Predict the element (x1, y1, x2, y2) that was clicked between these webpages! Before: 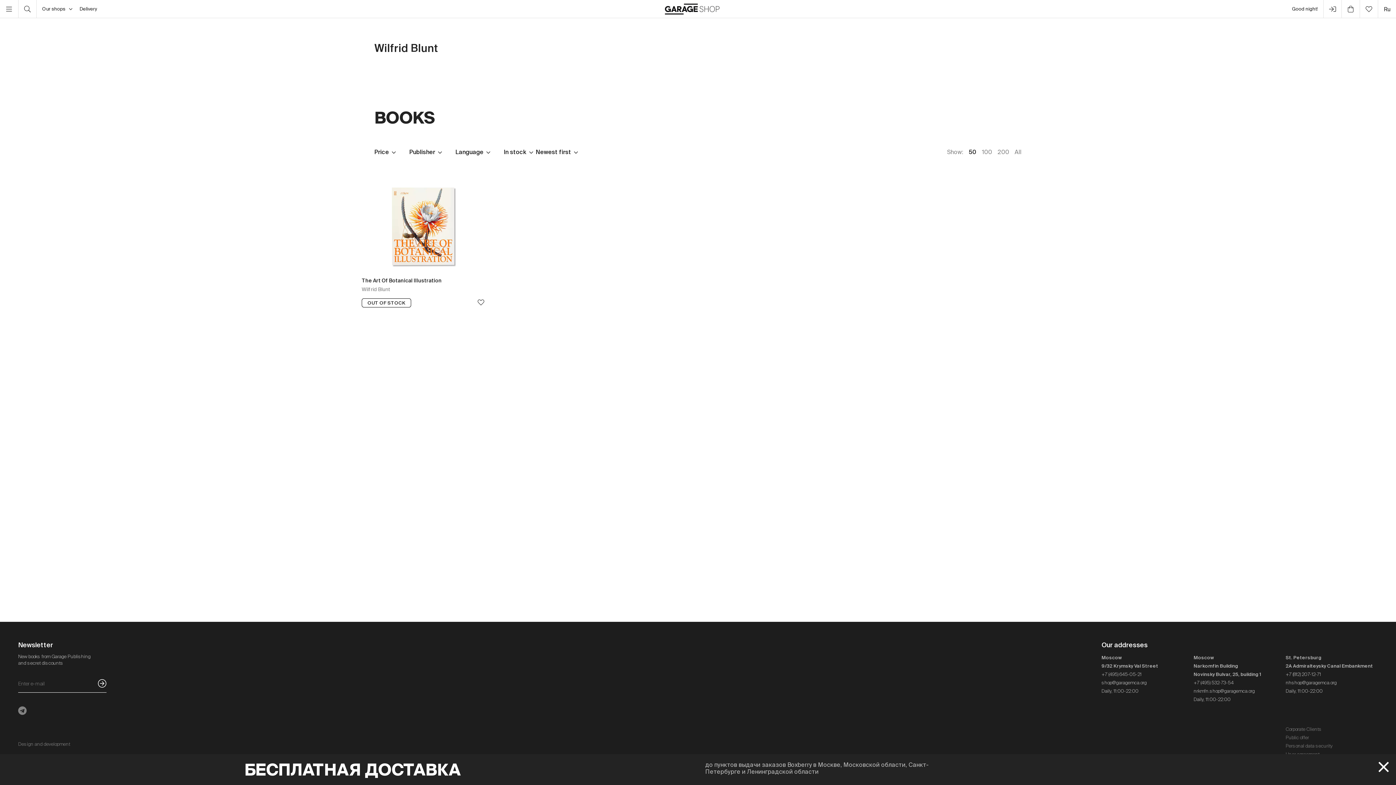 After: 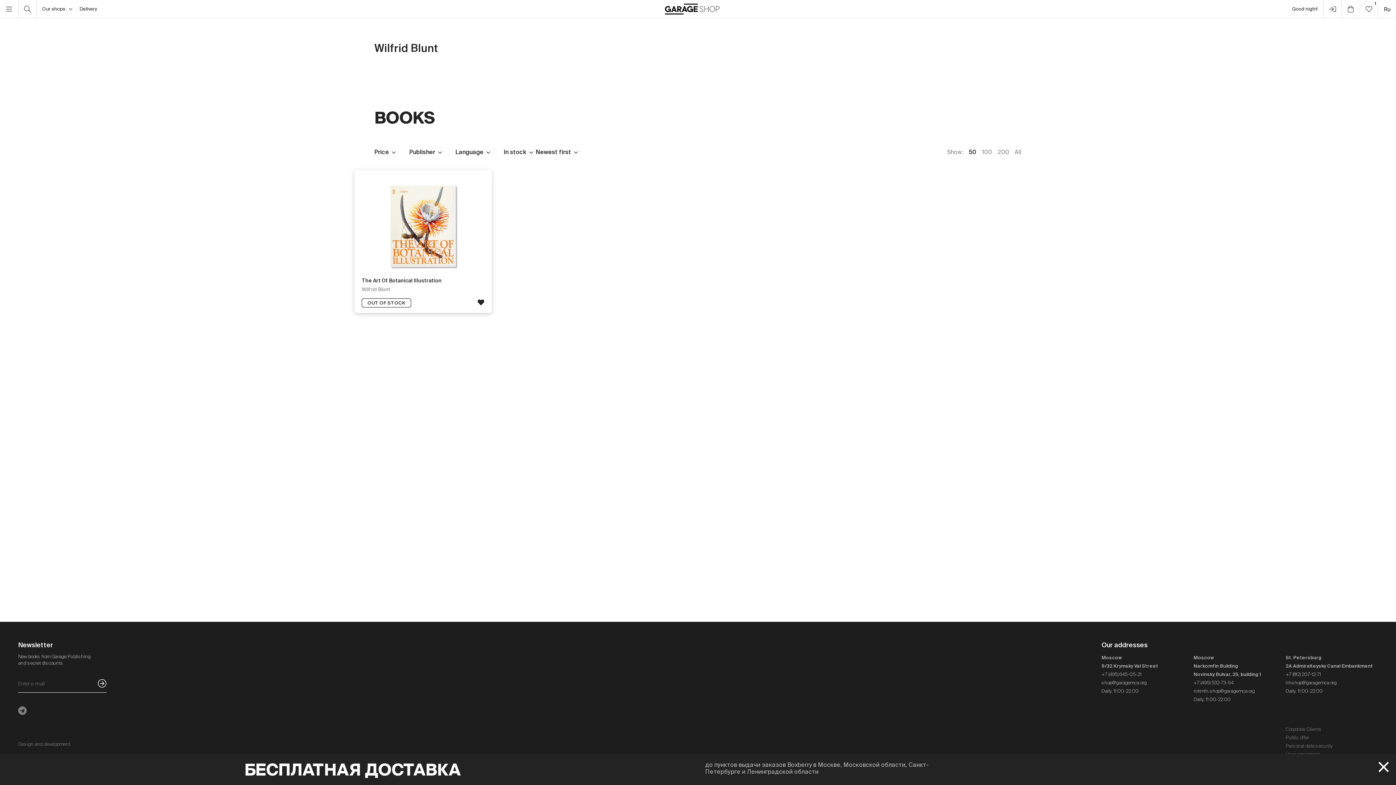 Action: bbox: (477, 298, 484, 307)